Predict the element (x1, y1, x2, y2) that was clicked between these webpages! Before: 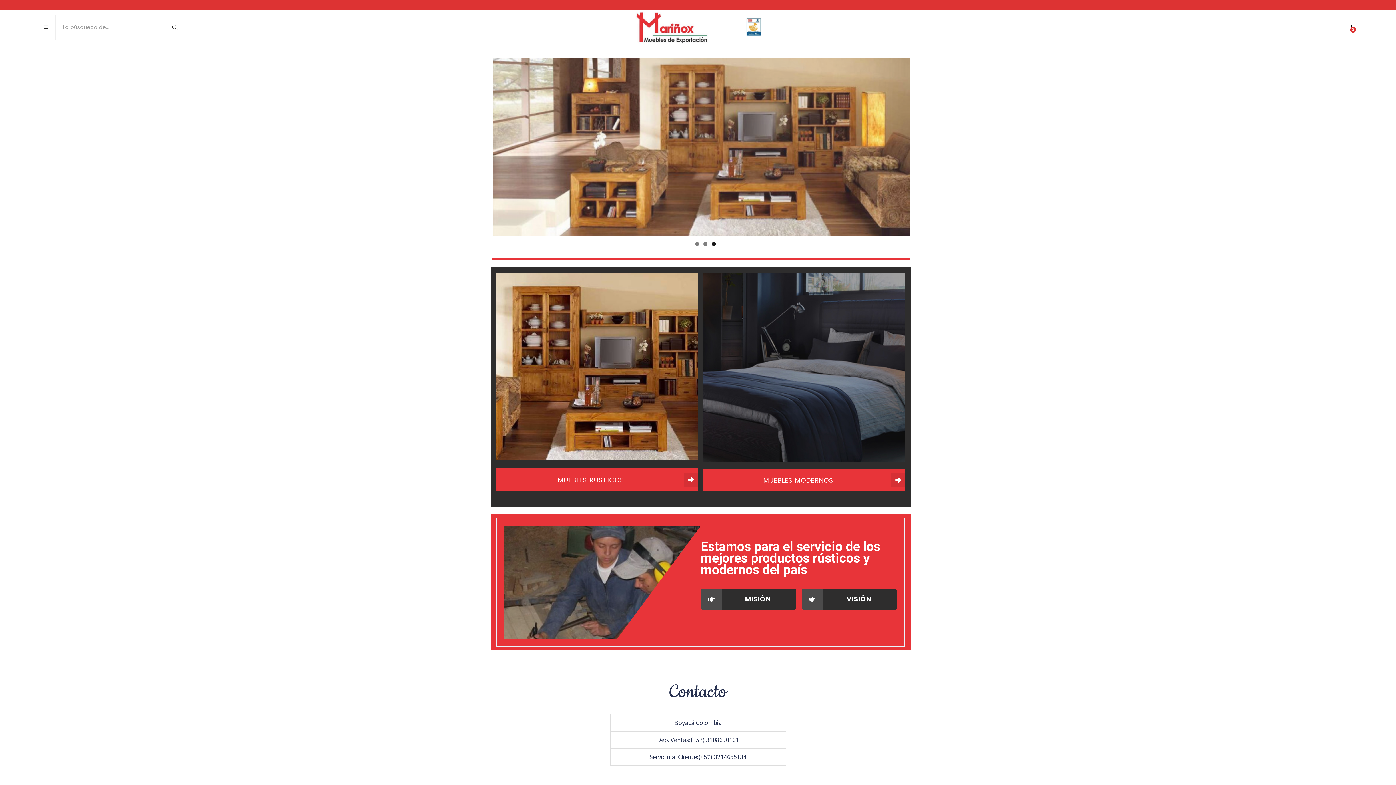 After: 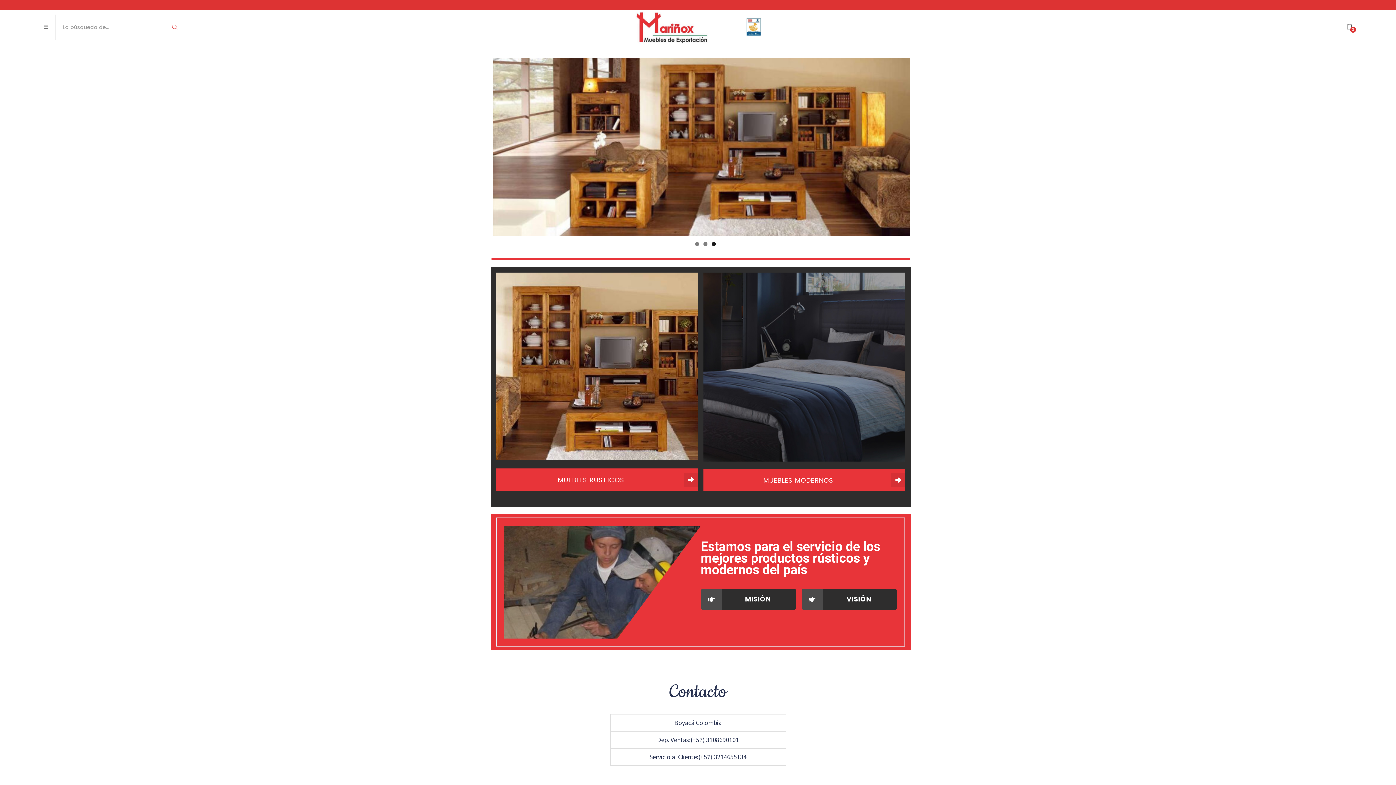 Action: bbox: (167, 20, 182, 34)